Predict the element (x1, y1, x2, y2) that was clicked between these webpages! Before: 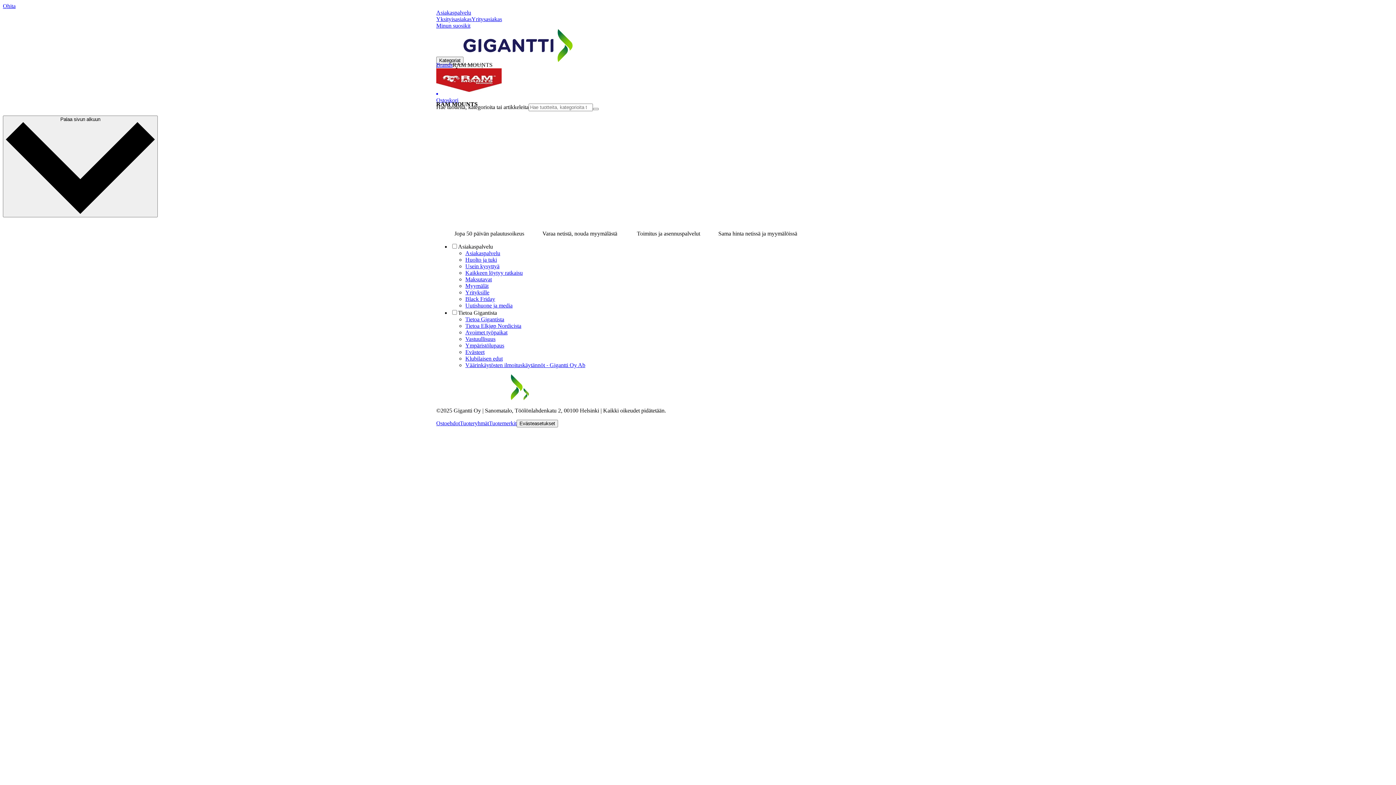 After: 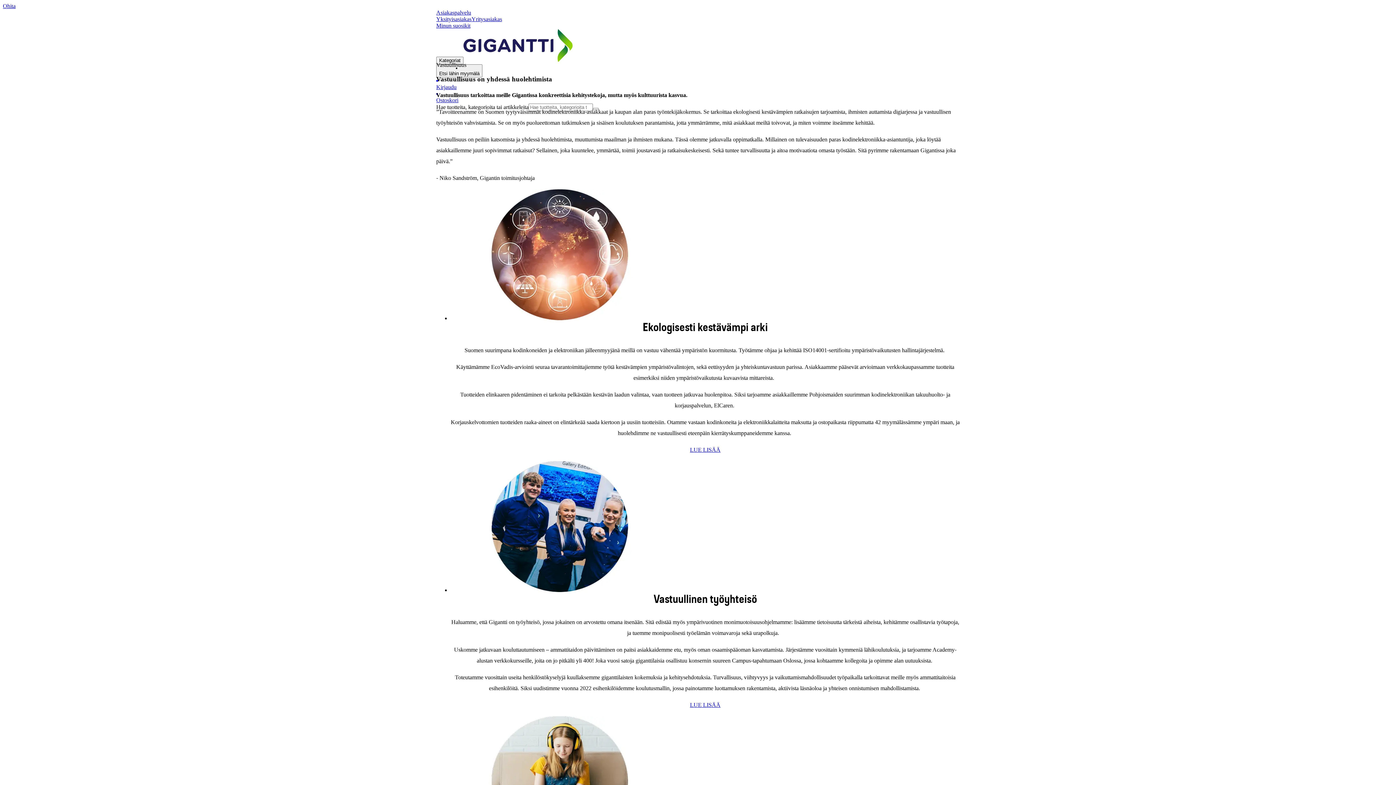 Action: label: Vastuullisuus bbox: (465, 335, 495, 342)